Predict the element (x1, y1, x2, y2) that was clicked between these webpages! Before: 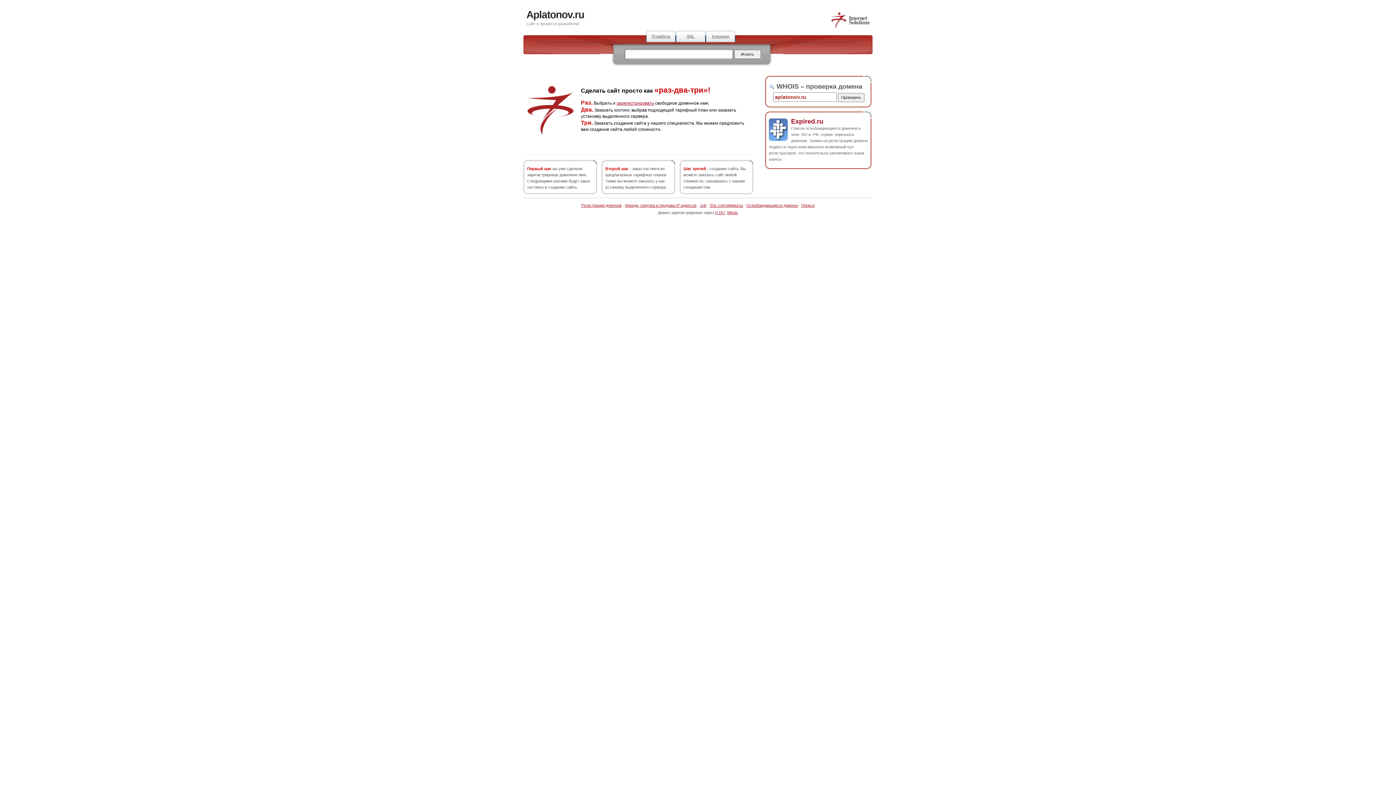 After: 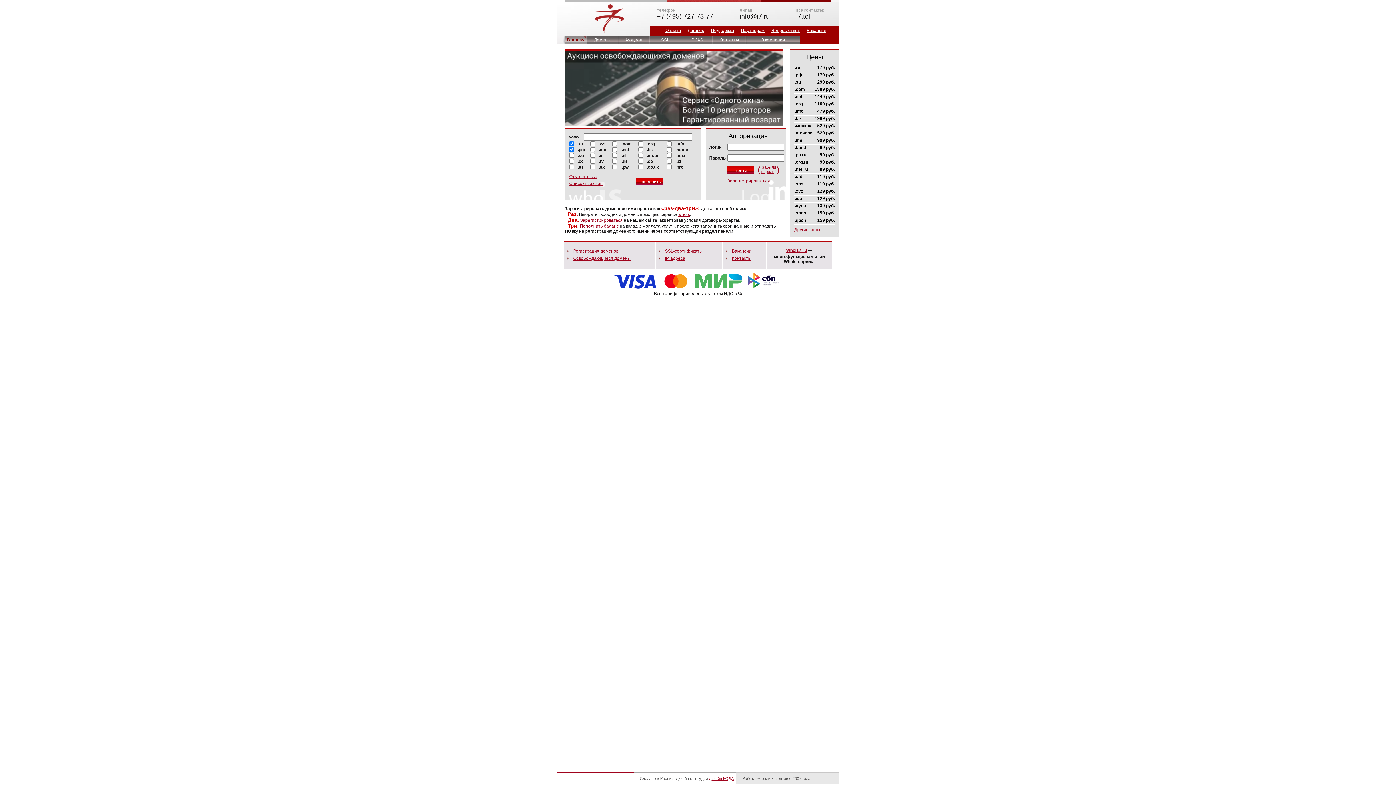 Action: bbox: (830, 25, 870, 29)